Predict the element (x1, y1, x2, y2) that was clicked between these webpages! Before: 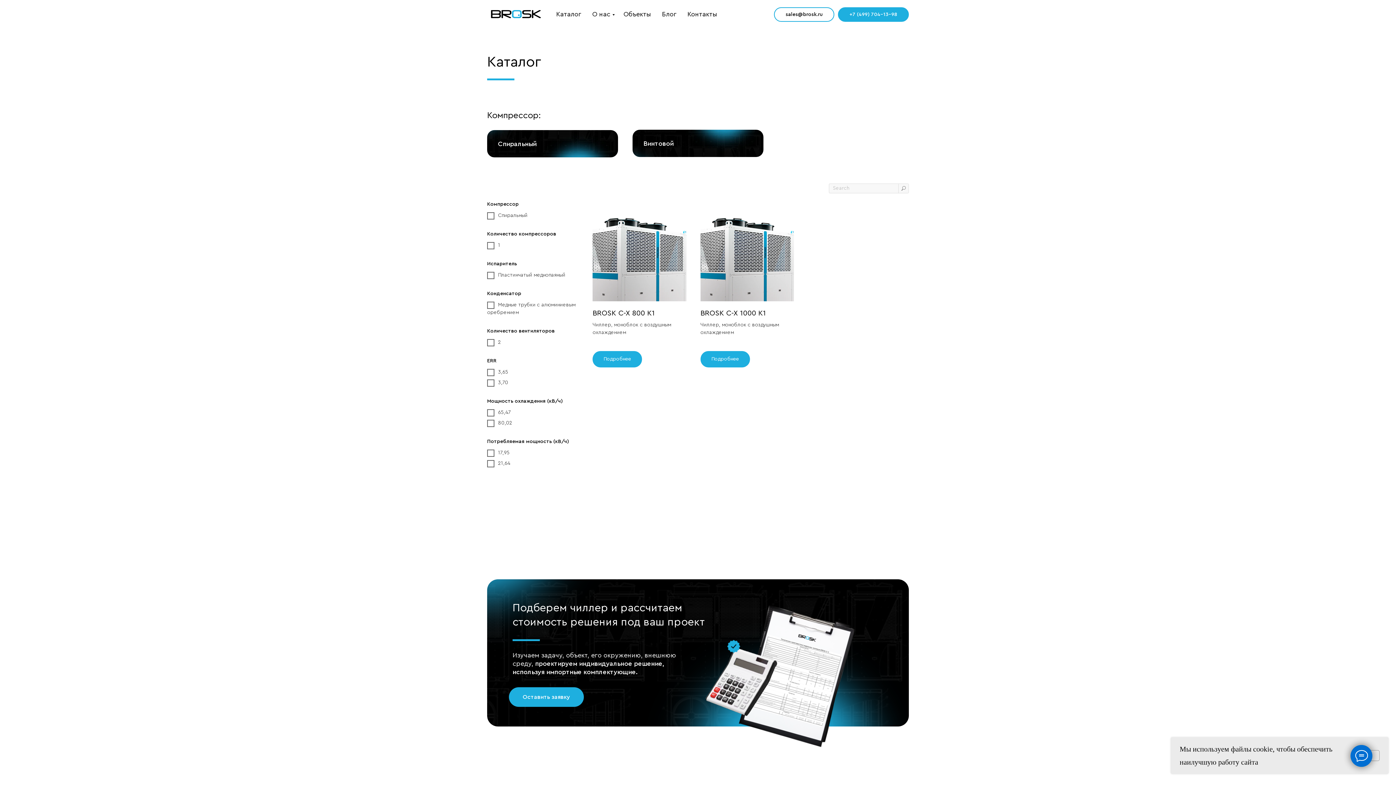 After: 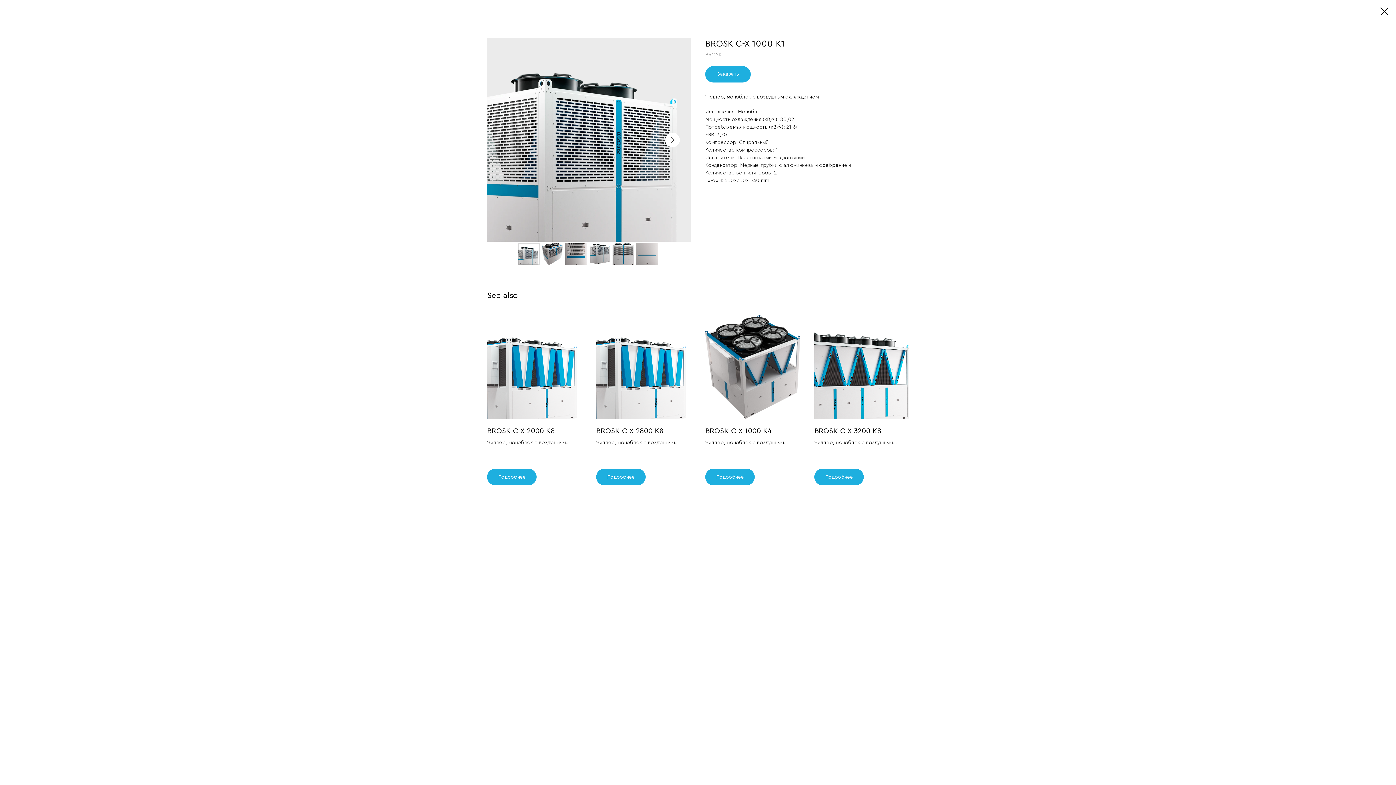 Action: label: Подробнее bbox: (700, 351, 750, 367)